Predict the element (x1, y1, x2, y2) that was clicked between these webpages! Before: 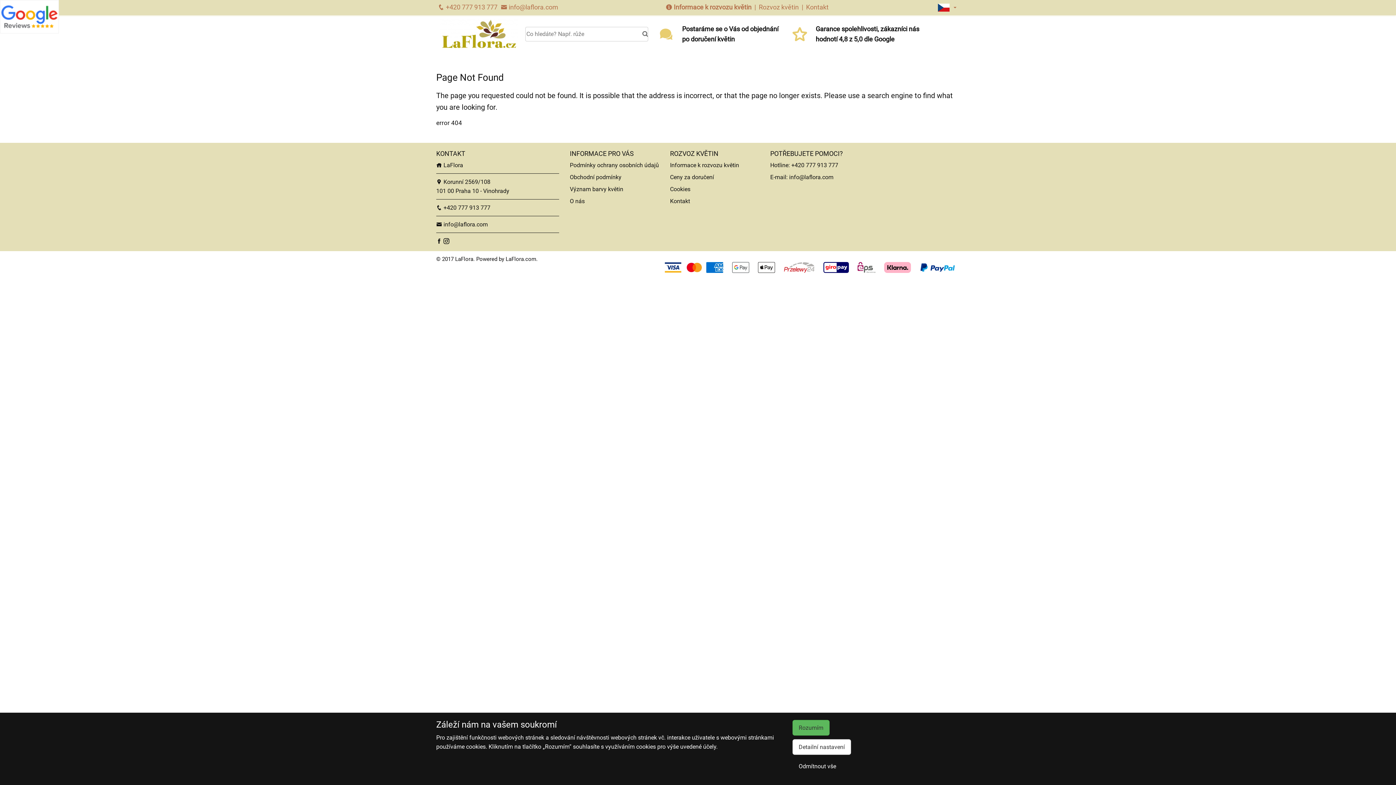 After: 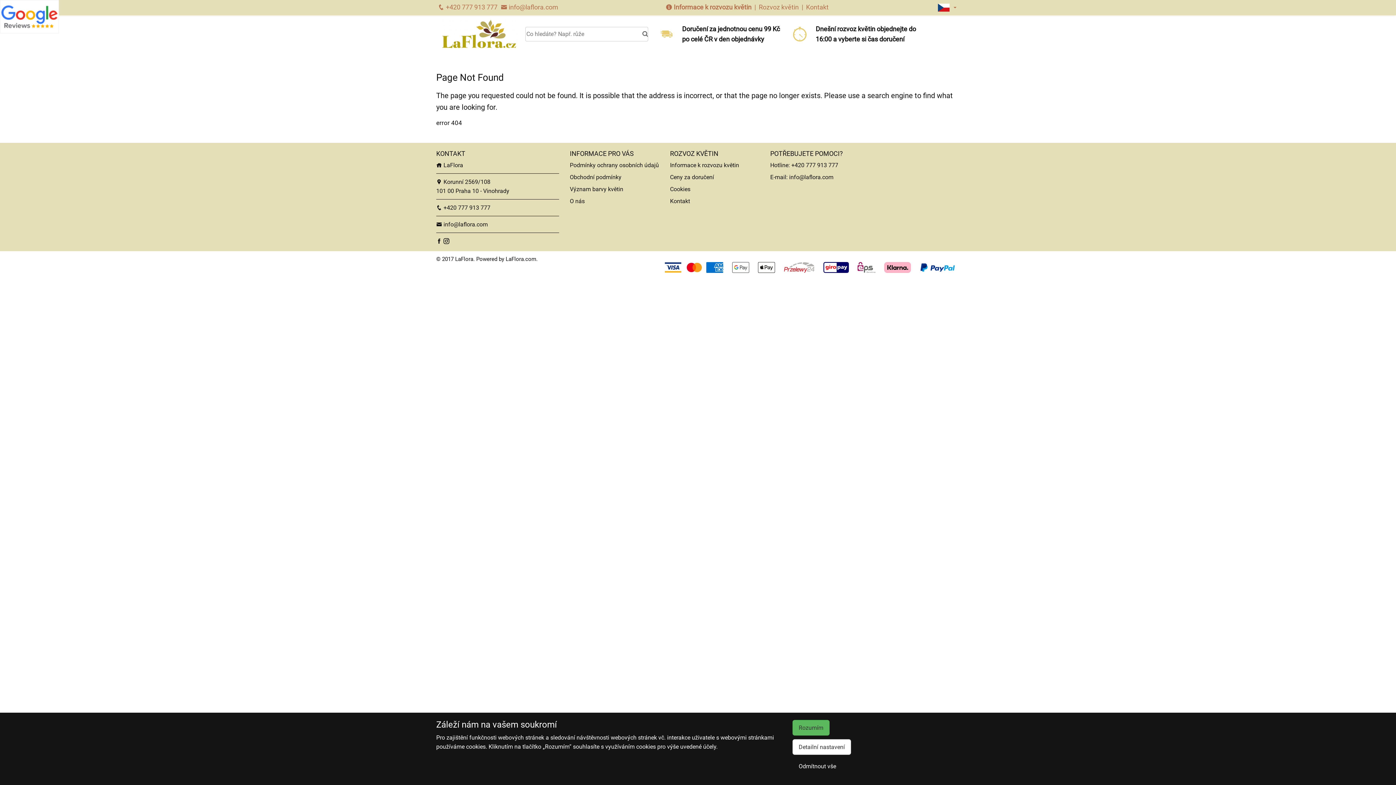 Action: label:  info@laflora.com bbox: (500, 0, 558, 18)